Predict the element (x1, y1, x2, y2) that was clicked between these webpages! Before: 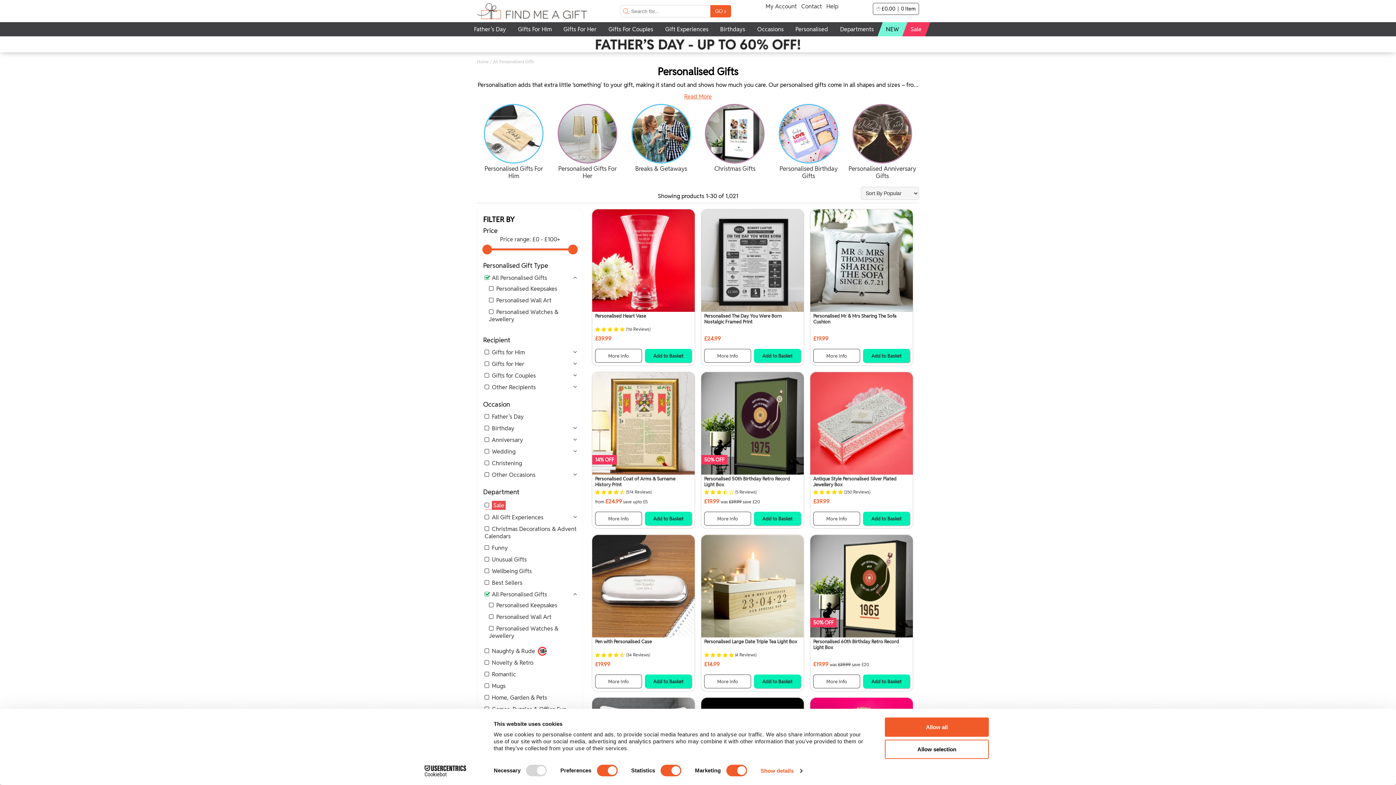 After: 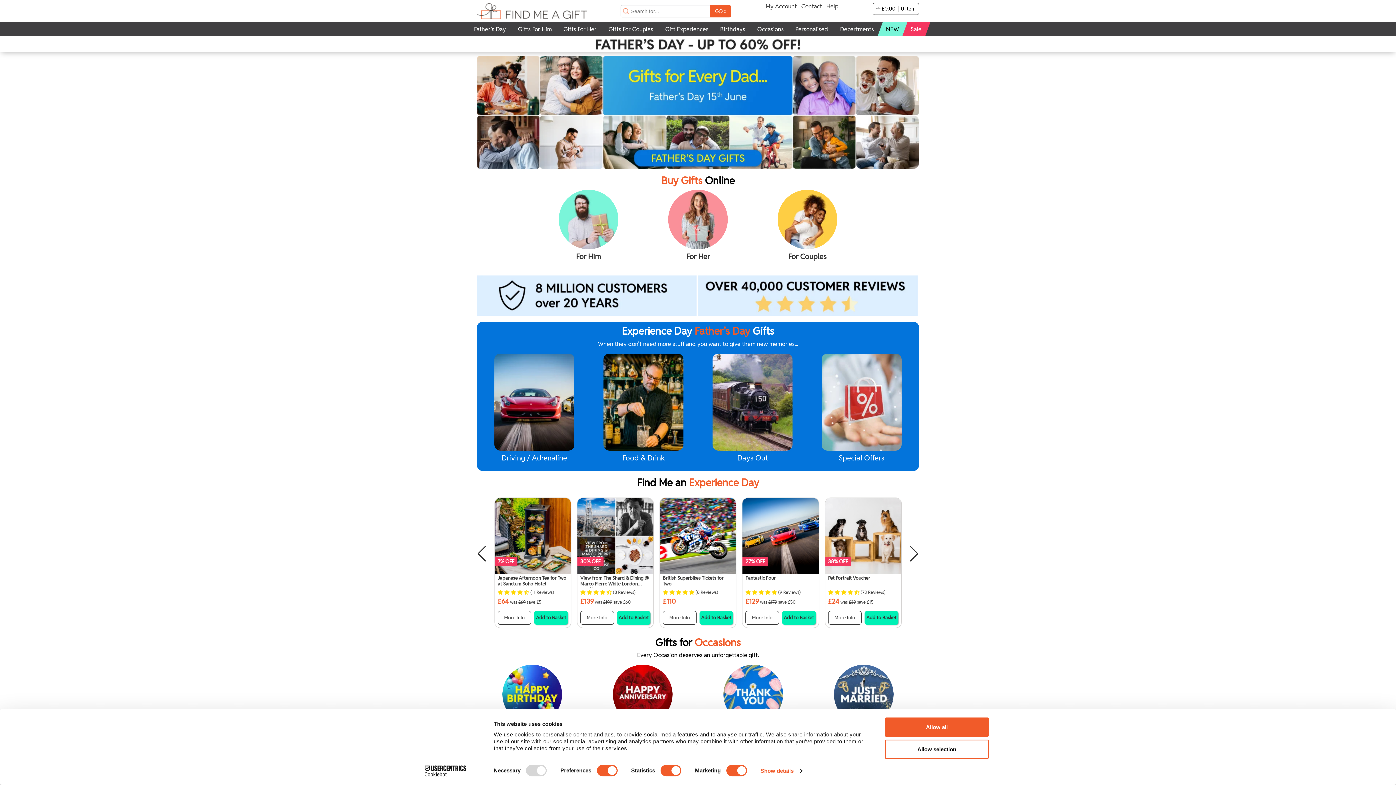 Action: bbox: (477, 8, 587, 16)